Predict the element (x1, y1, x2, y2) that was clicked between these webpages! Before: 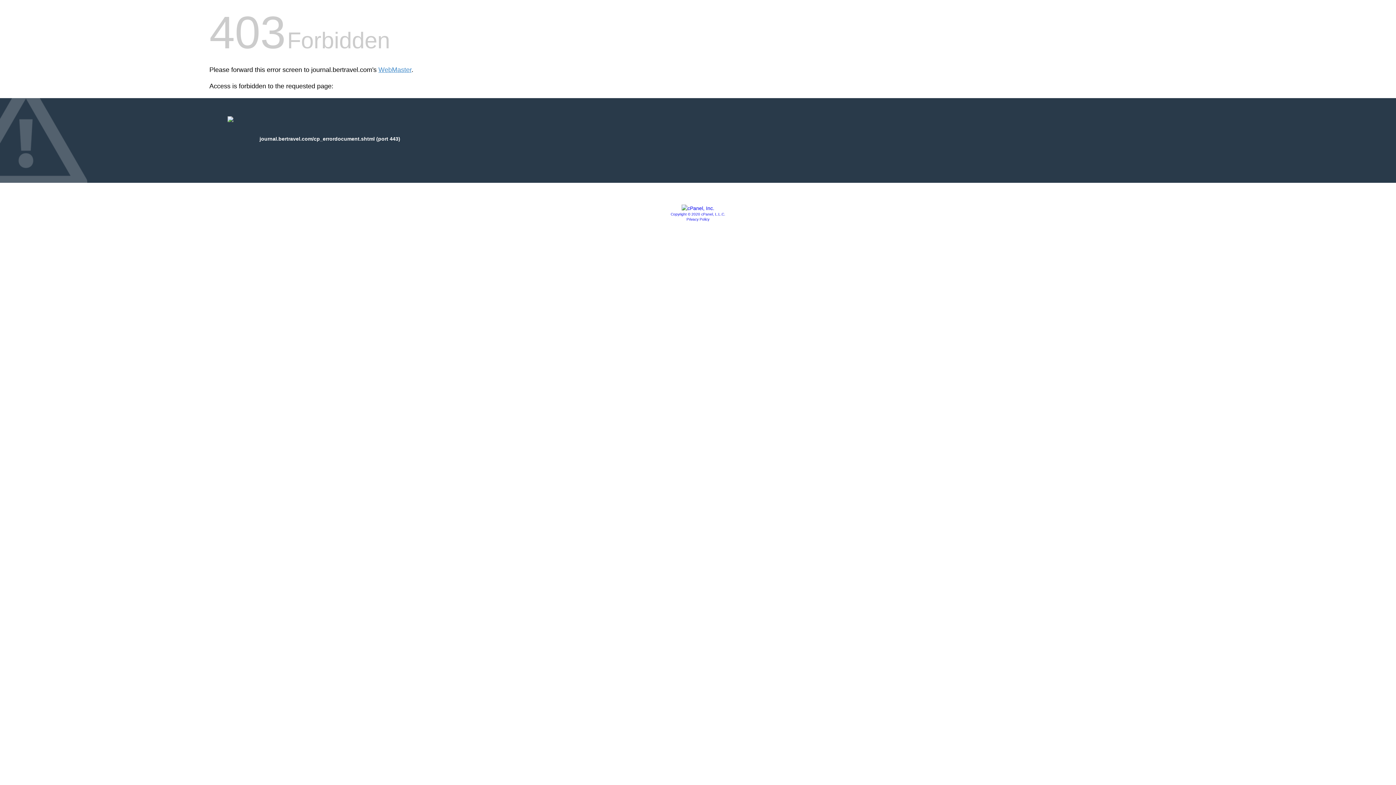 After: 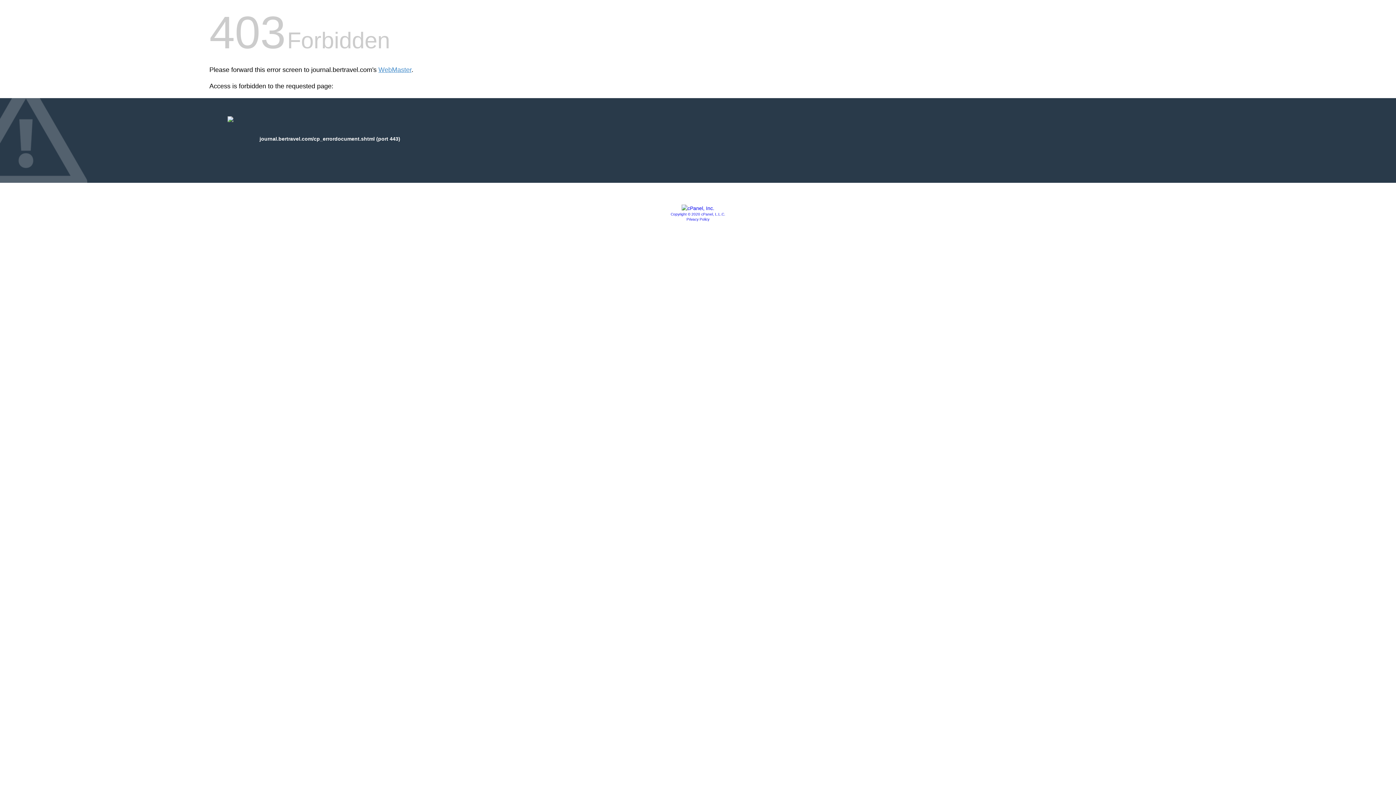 Action: label: Copyright © 2020 cPanel, L.L.C. bbox: (670, 212, 725, 216)